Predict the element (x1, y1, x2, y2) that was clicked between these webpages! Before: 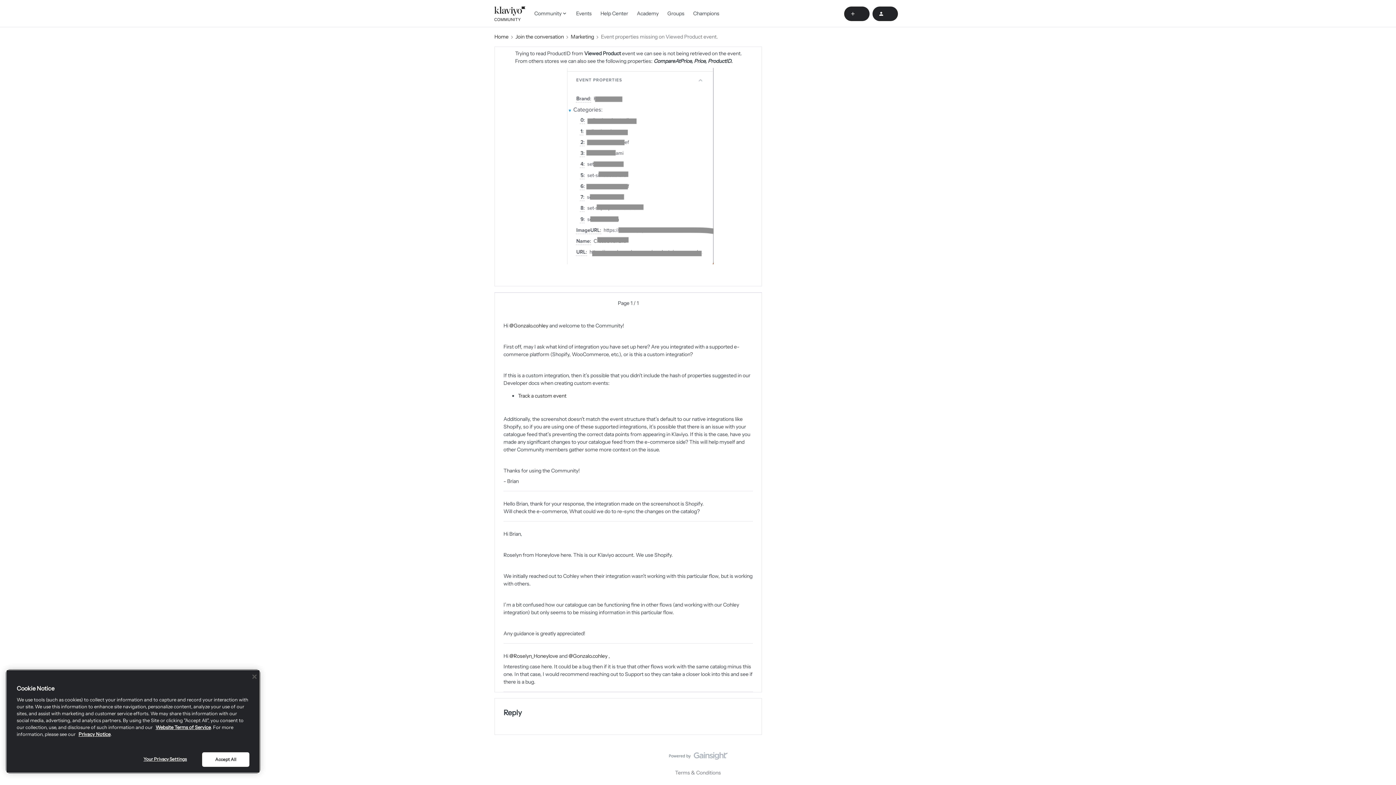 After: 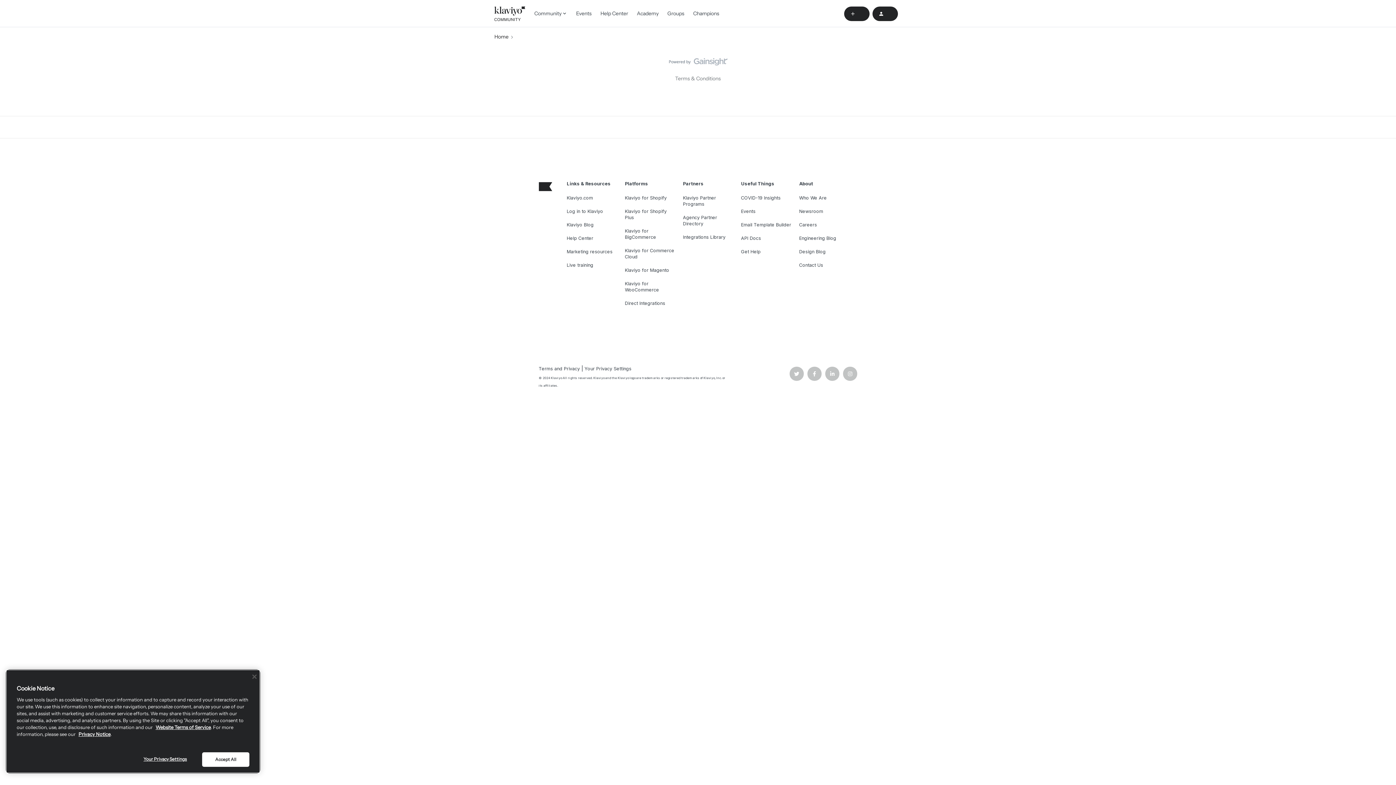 Action: label: Groups bbox: (667, 9, 684, 17)